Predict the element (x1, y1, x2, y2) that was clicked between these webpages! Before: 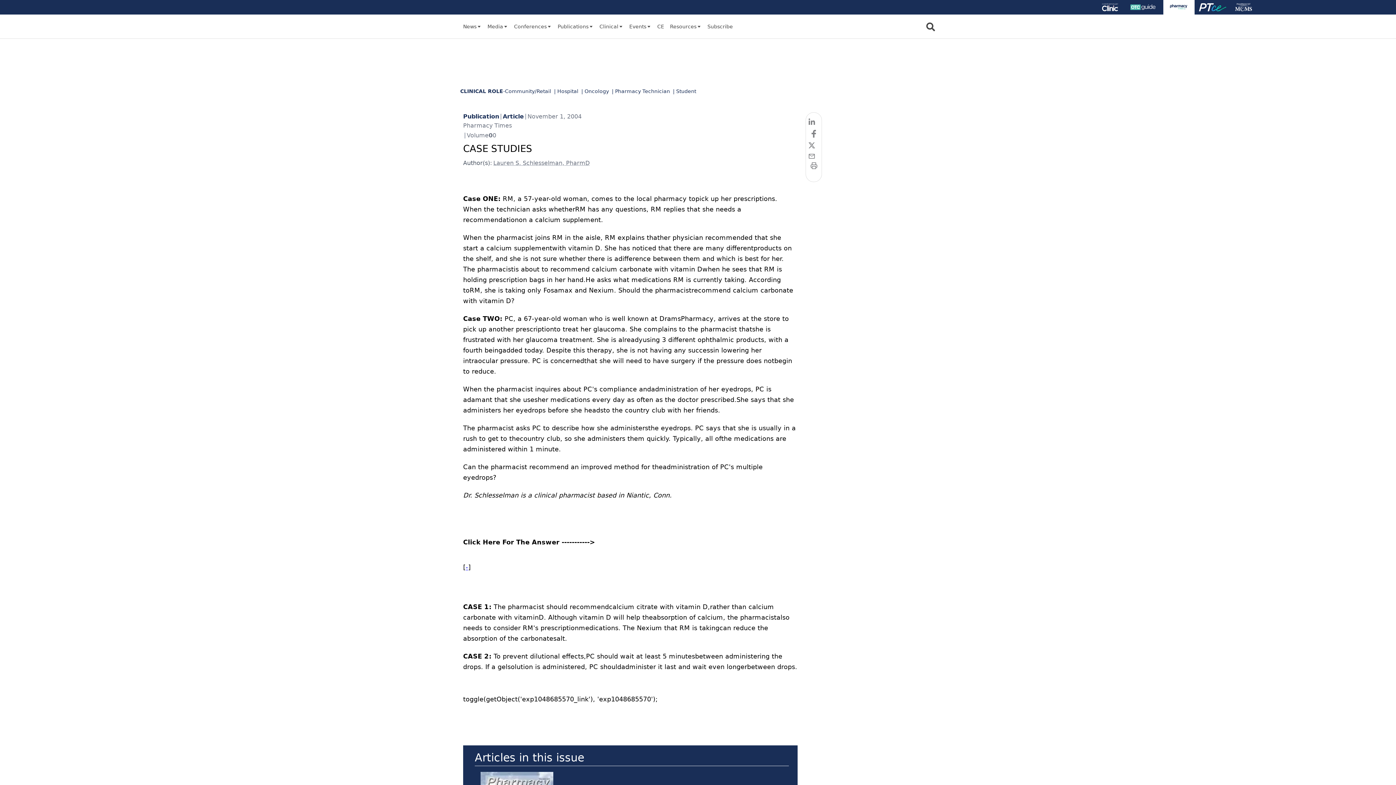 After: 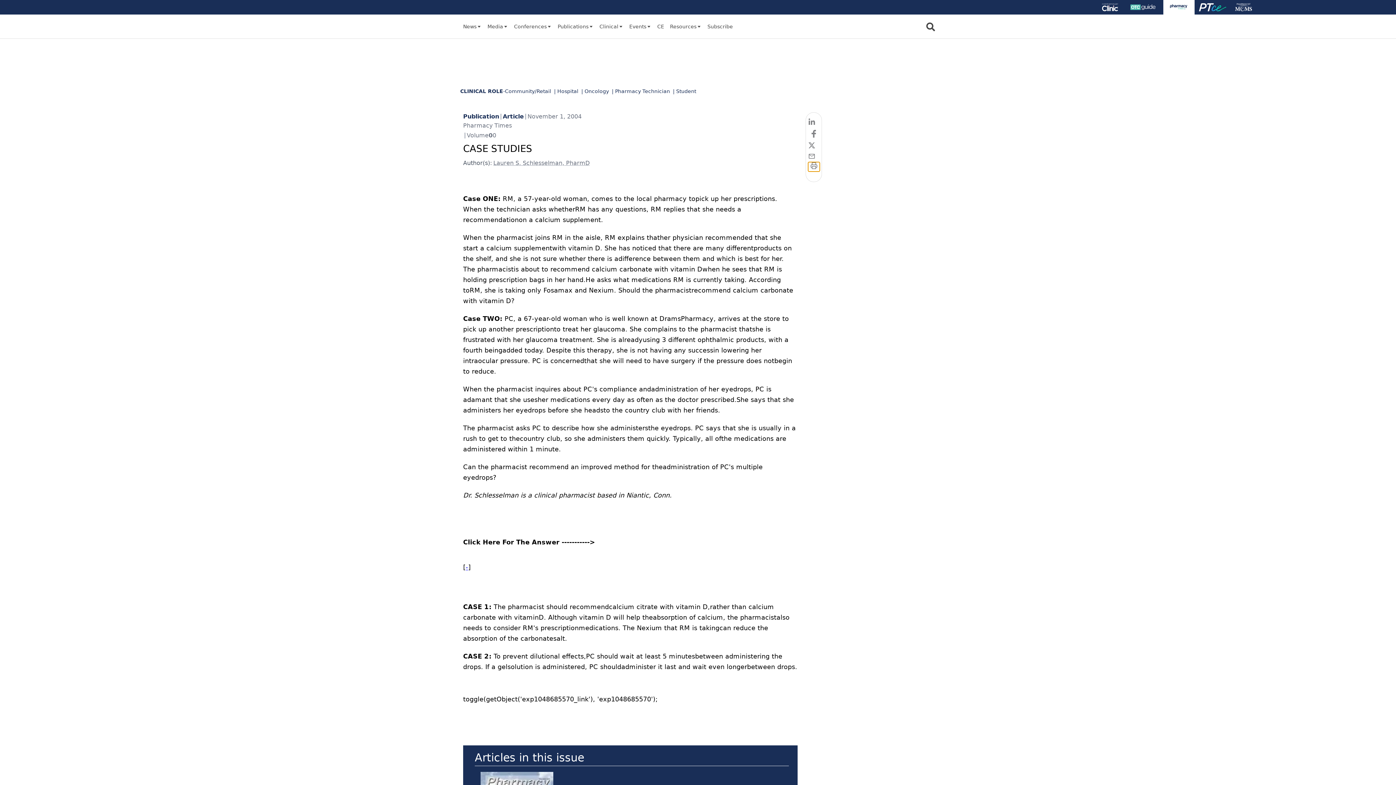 Action: bbox: (808, 162, 819, 171)